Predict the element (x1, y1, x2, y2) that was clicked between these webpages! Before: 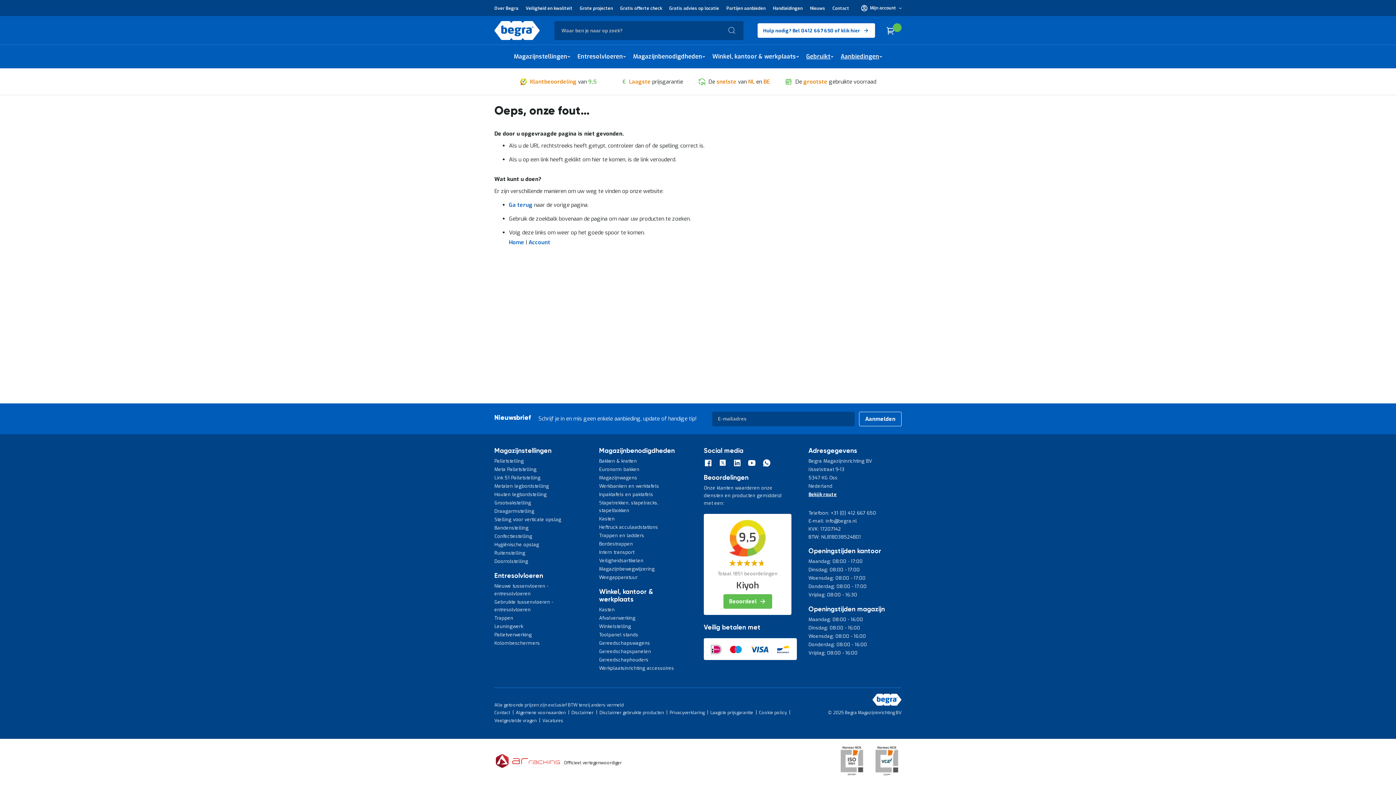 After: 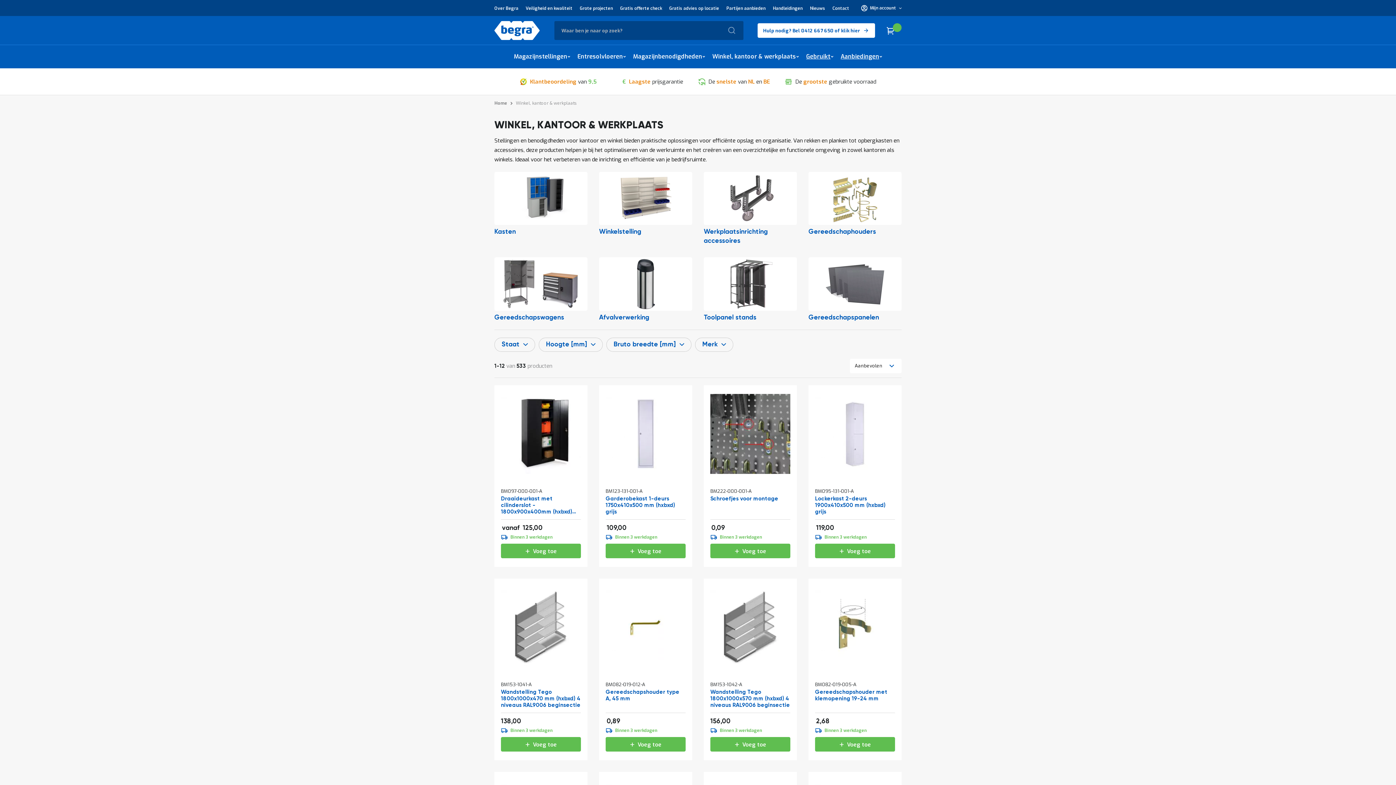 Action: label: Winkel, kantoor & werkplaats bbox: (708, 48, 802, 65)